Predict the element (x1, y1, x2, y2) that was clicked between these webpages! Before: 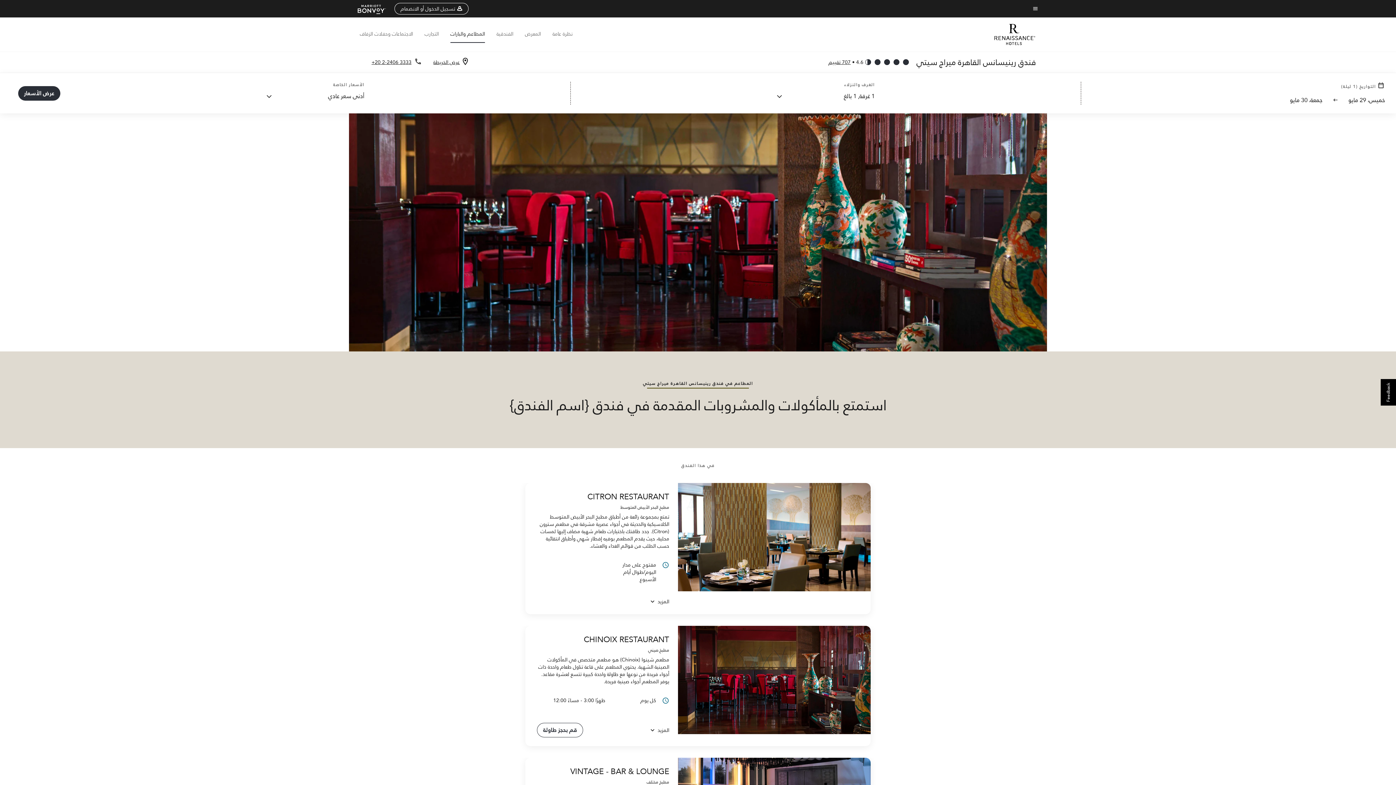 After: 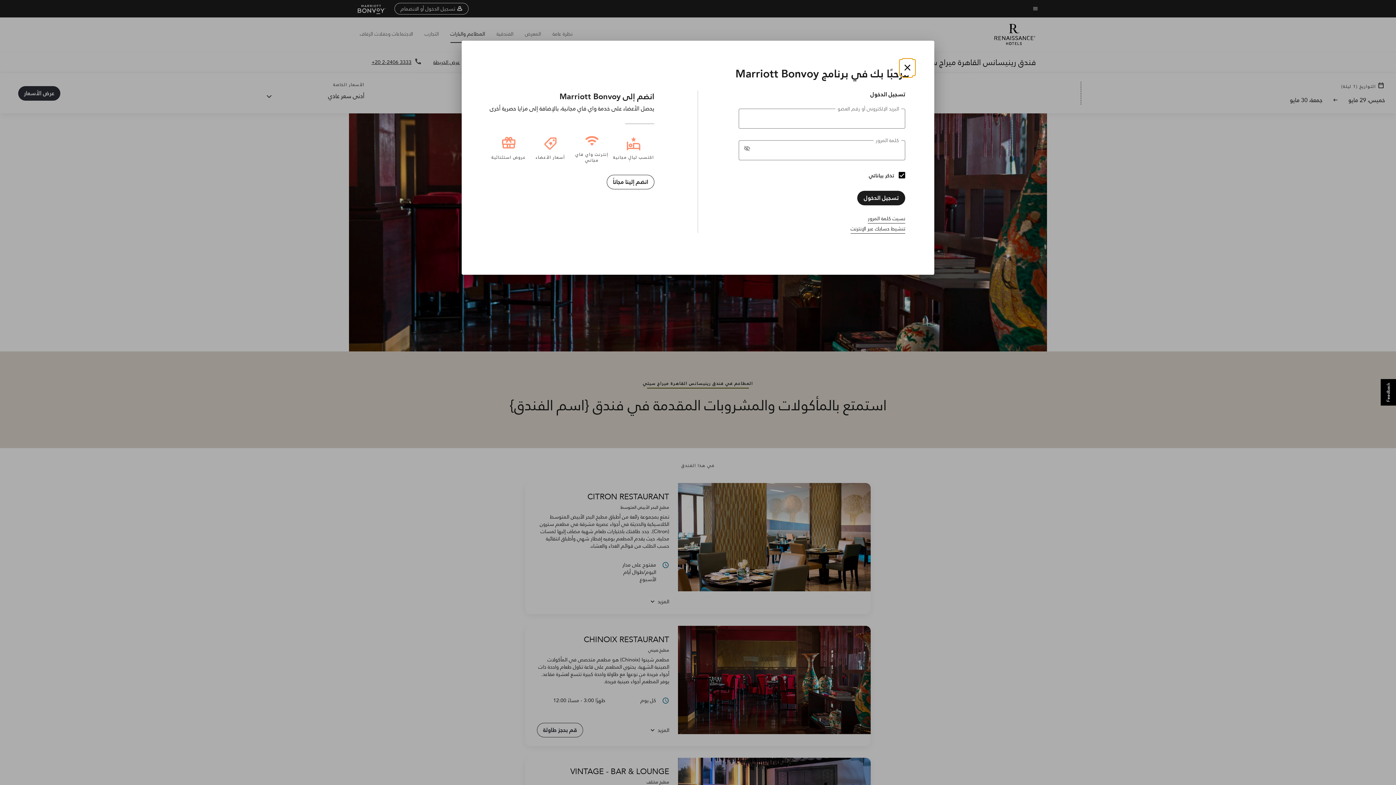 Action: label: تسجيل الدخول أو الانضمام bbox: (394, 2, 468, 14)